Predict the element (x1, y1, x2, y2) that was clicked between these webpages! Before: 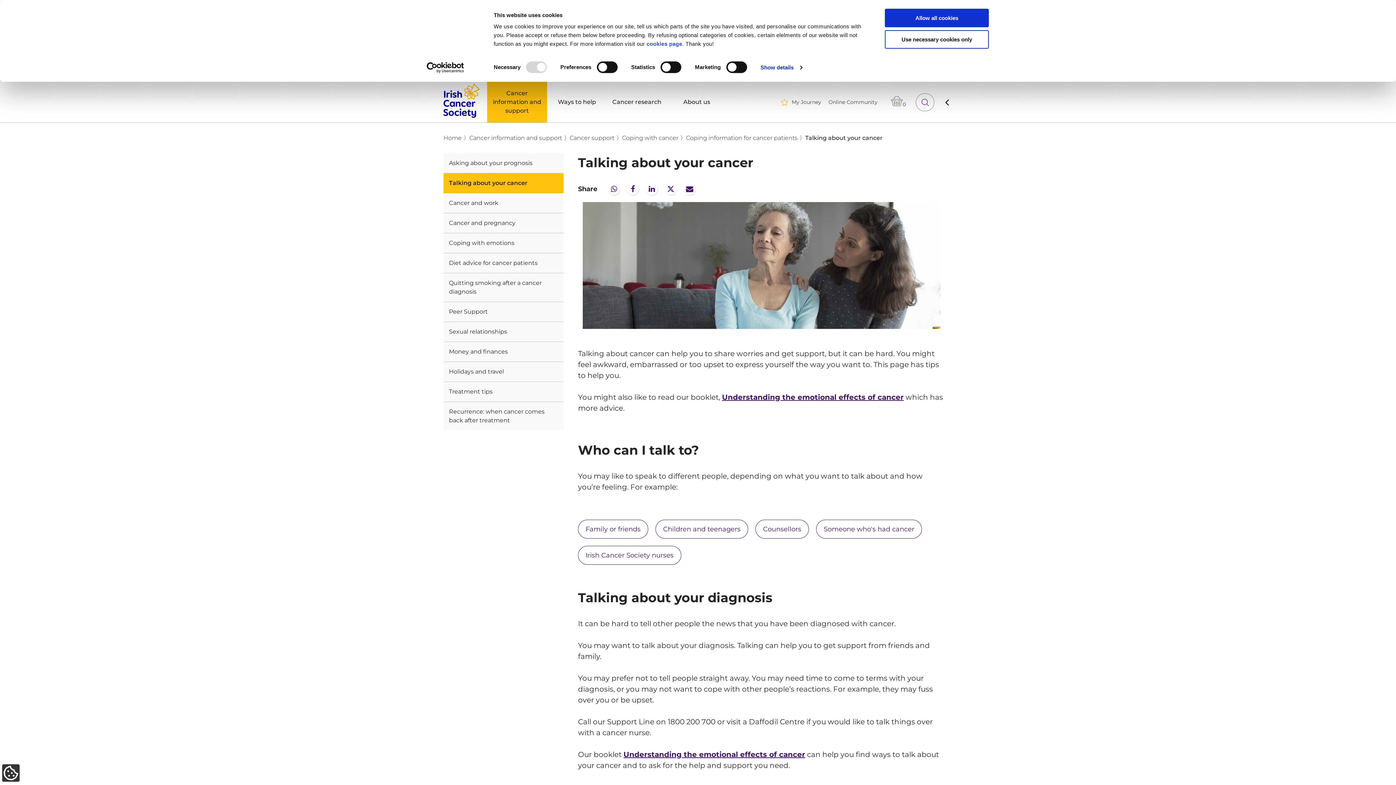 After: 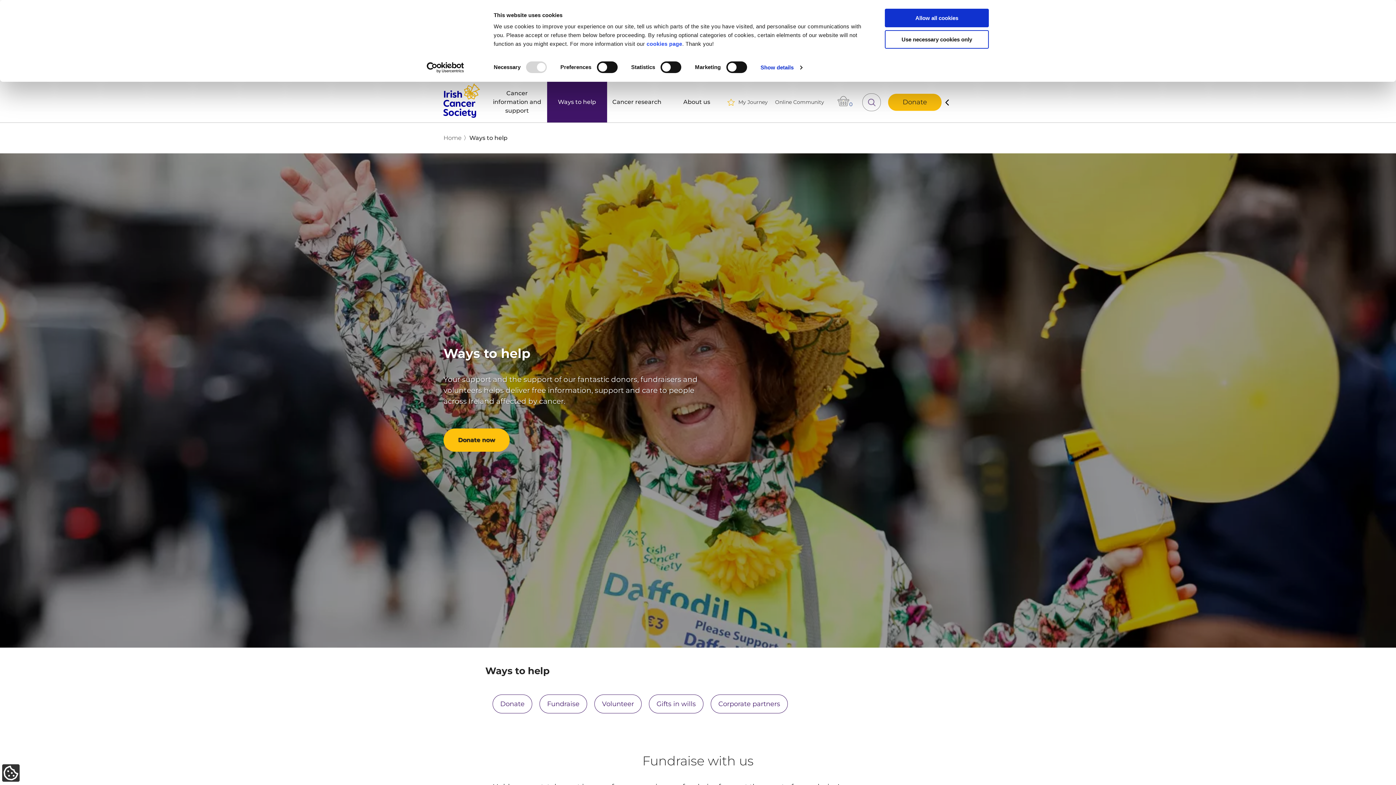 Action: label: Ways to help bbox: (547, 81, 607, 122)